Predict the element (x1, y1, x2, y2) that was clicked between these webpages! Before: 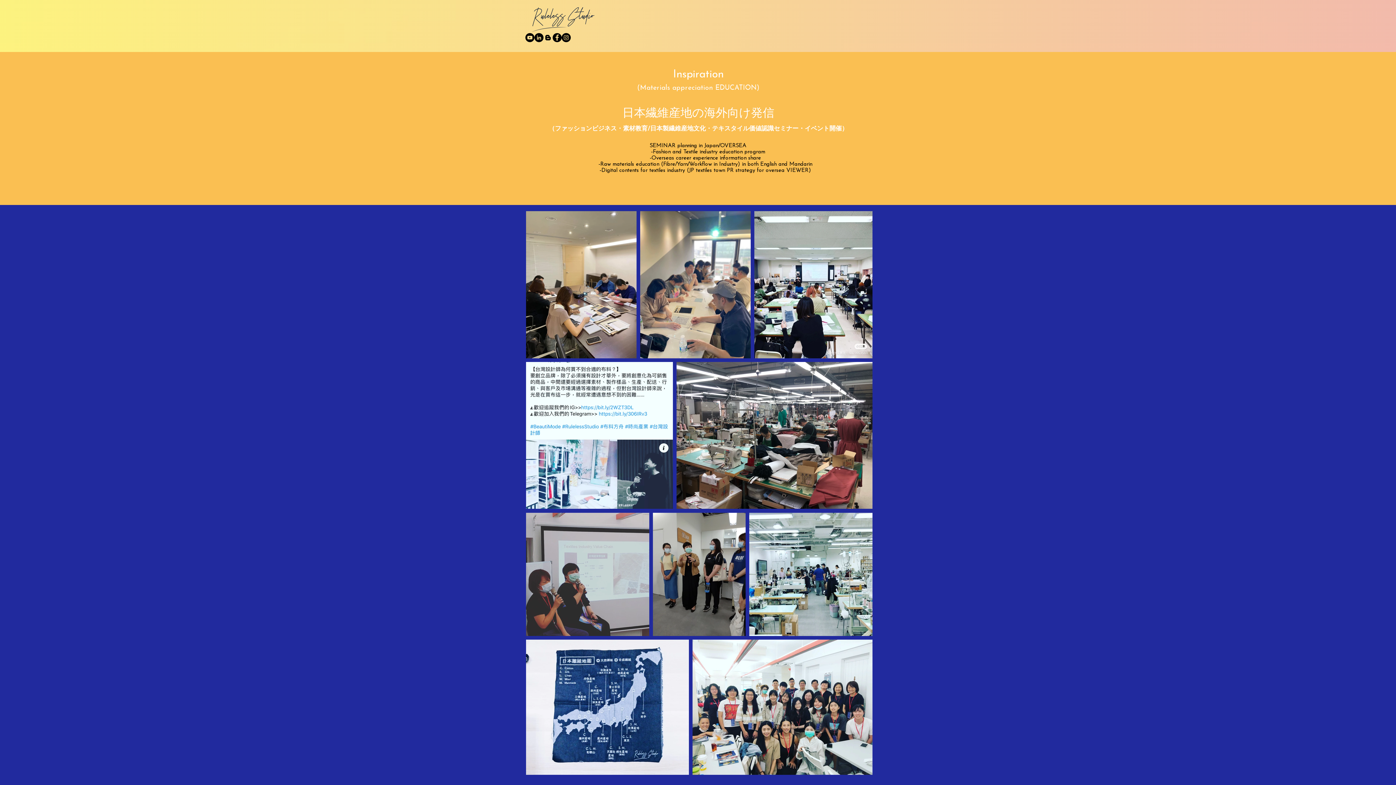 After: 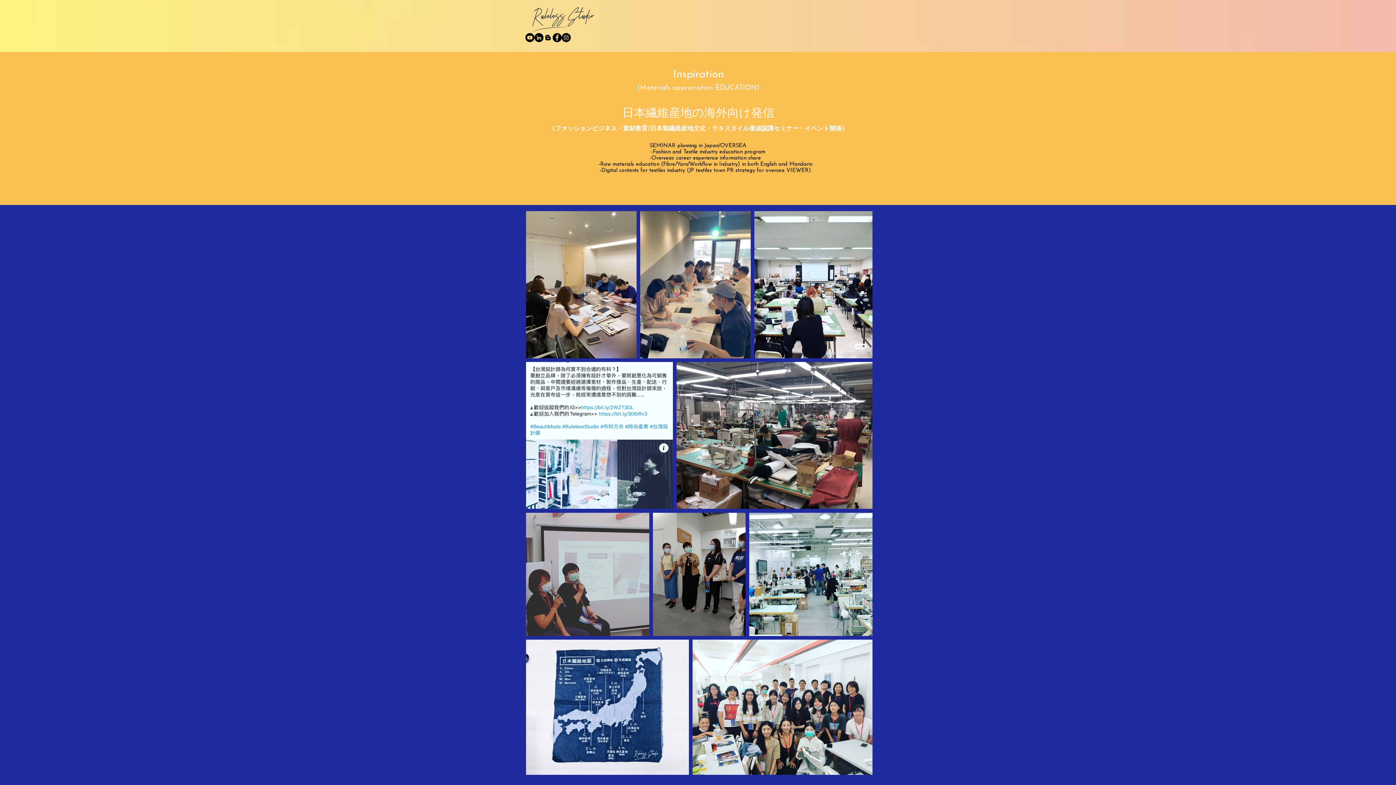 Action: bbox: (561, 33, 570, 42) label: Instagramの - ブラックサークル